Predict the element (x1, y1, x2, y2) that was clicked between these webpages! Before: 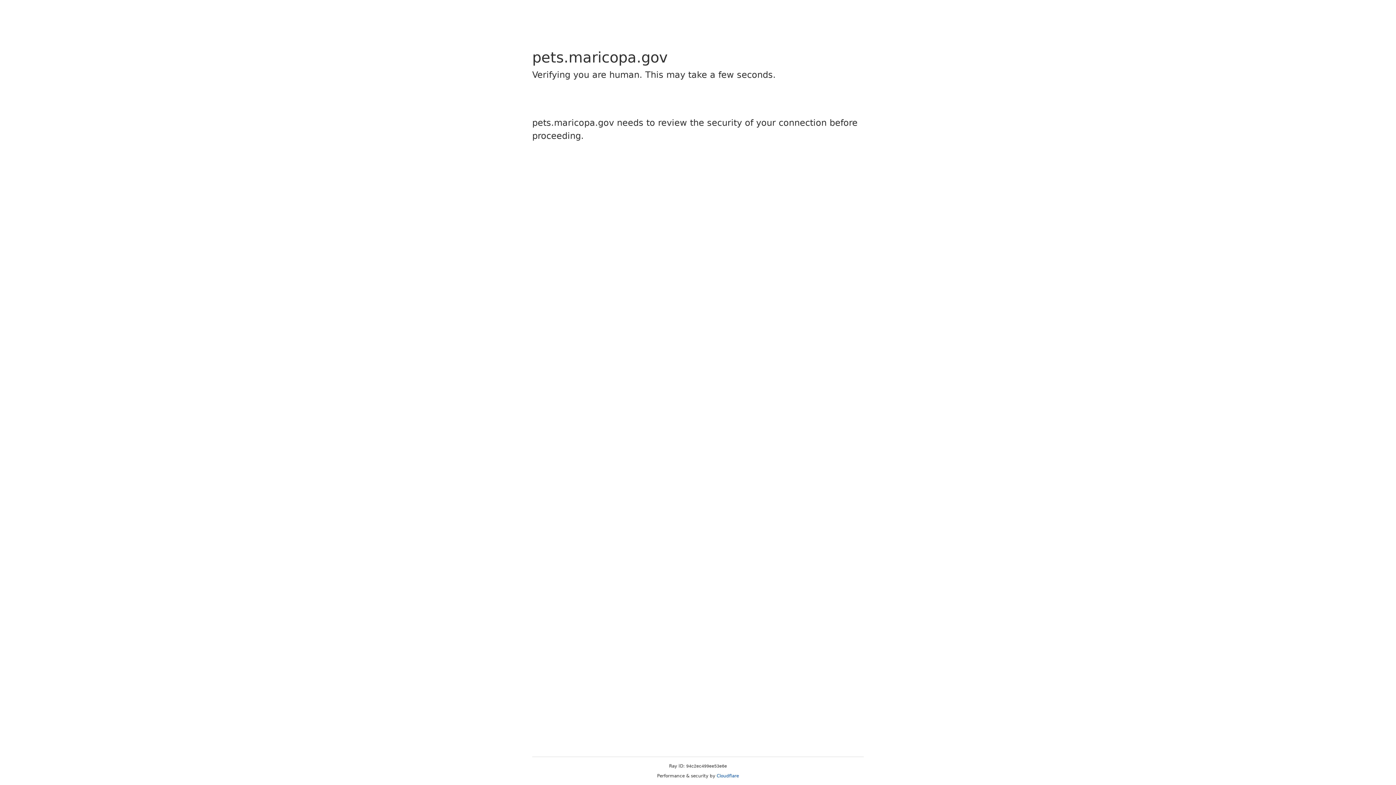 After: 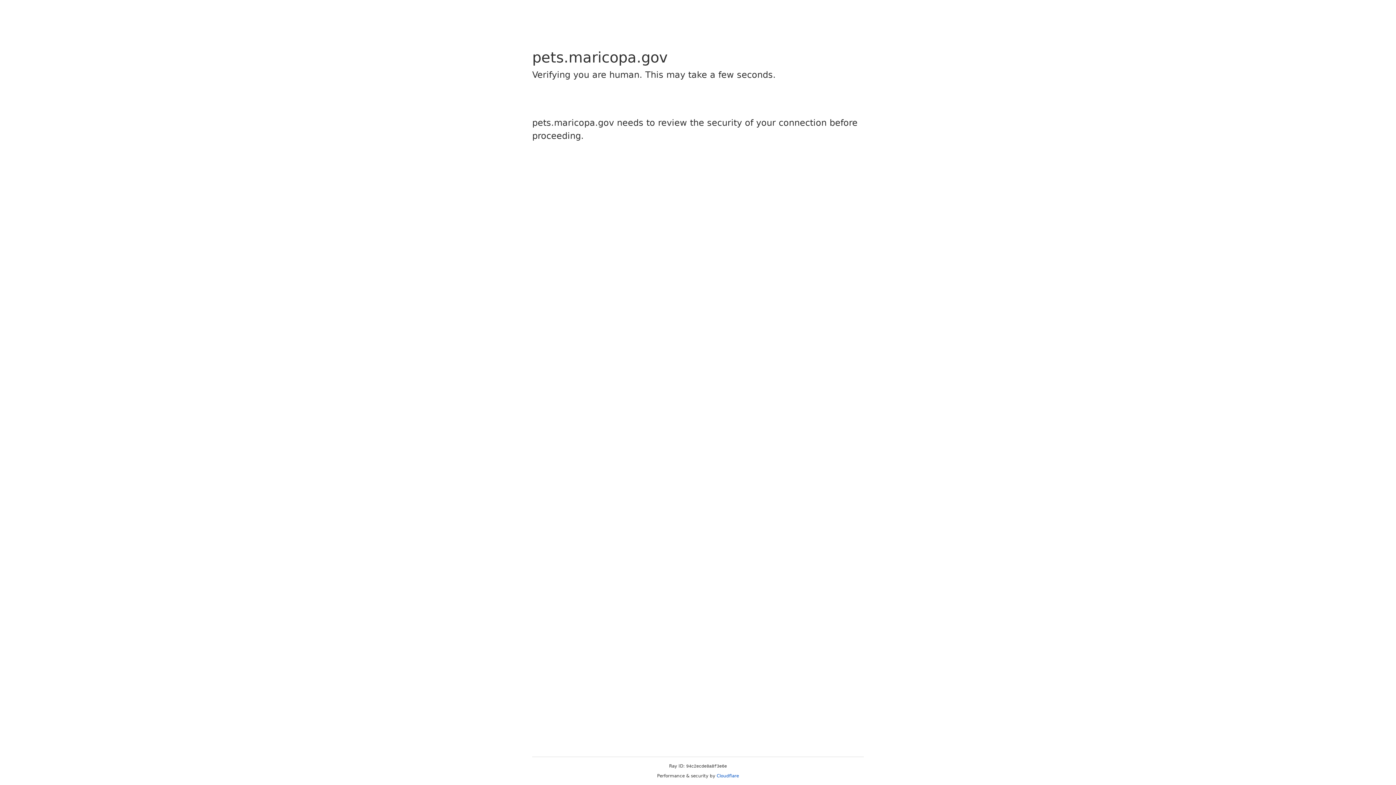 Action: label: Cloudflare bbox: (716, 773, 739, 778)